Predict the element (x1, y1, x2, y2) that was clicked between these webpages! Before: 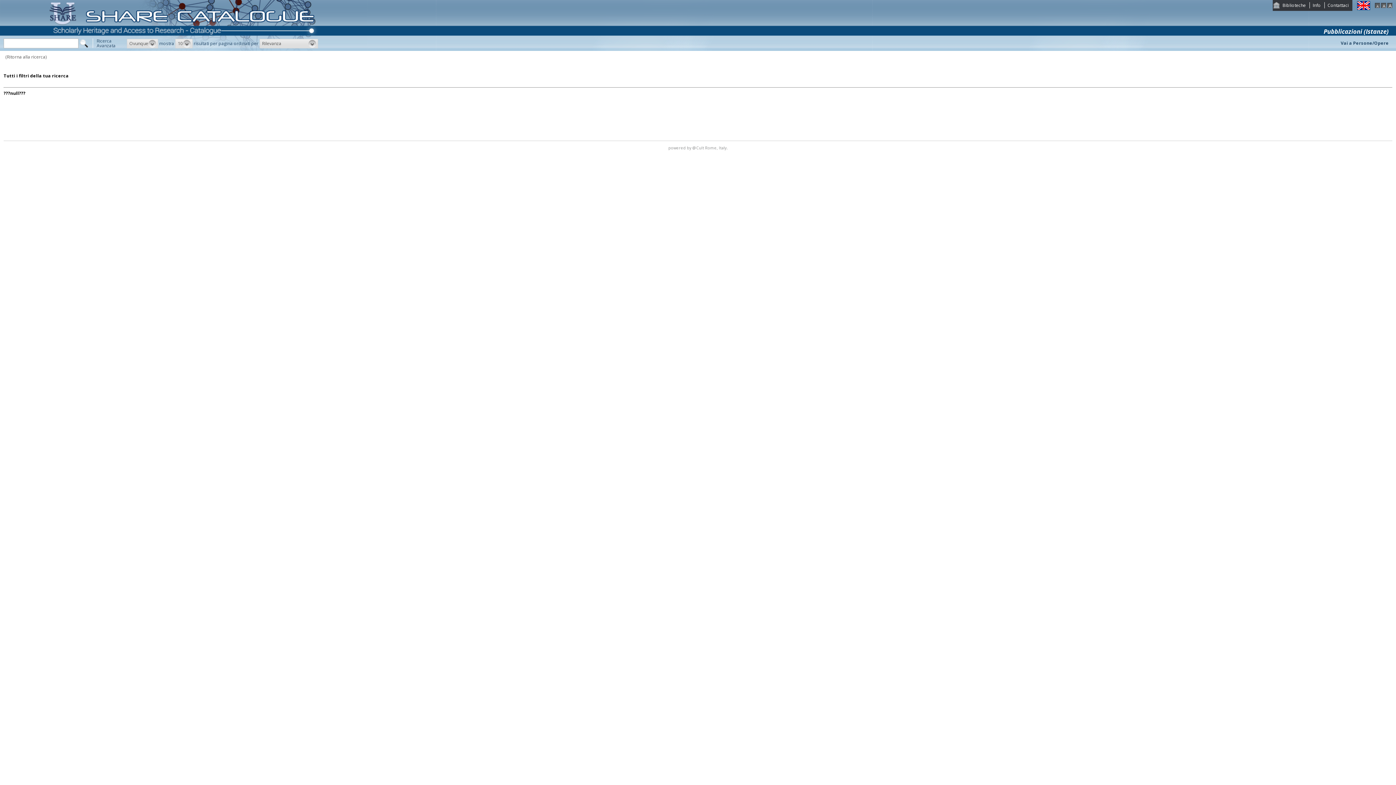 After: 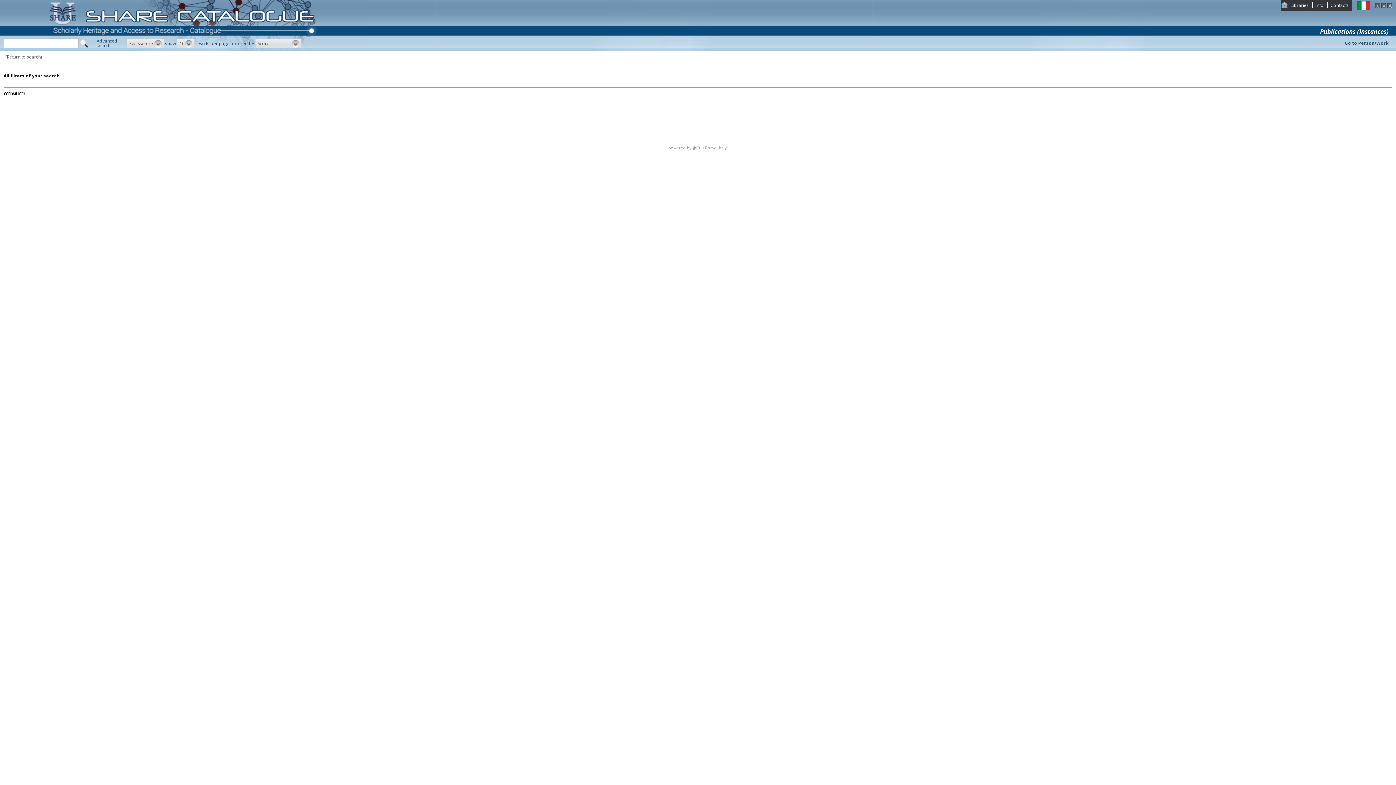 Action: bbox: (1357, 5, 1370, 11)